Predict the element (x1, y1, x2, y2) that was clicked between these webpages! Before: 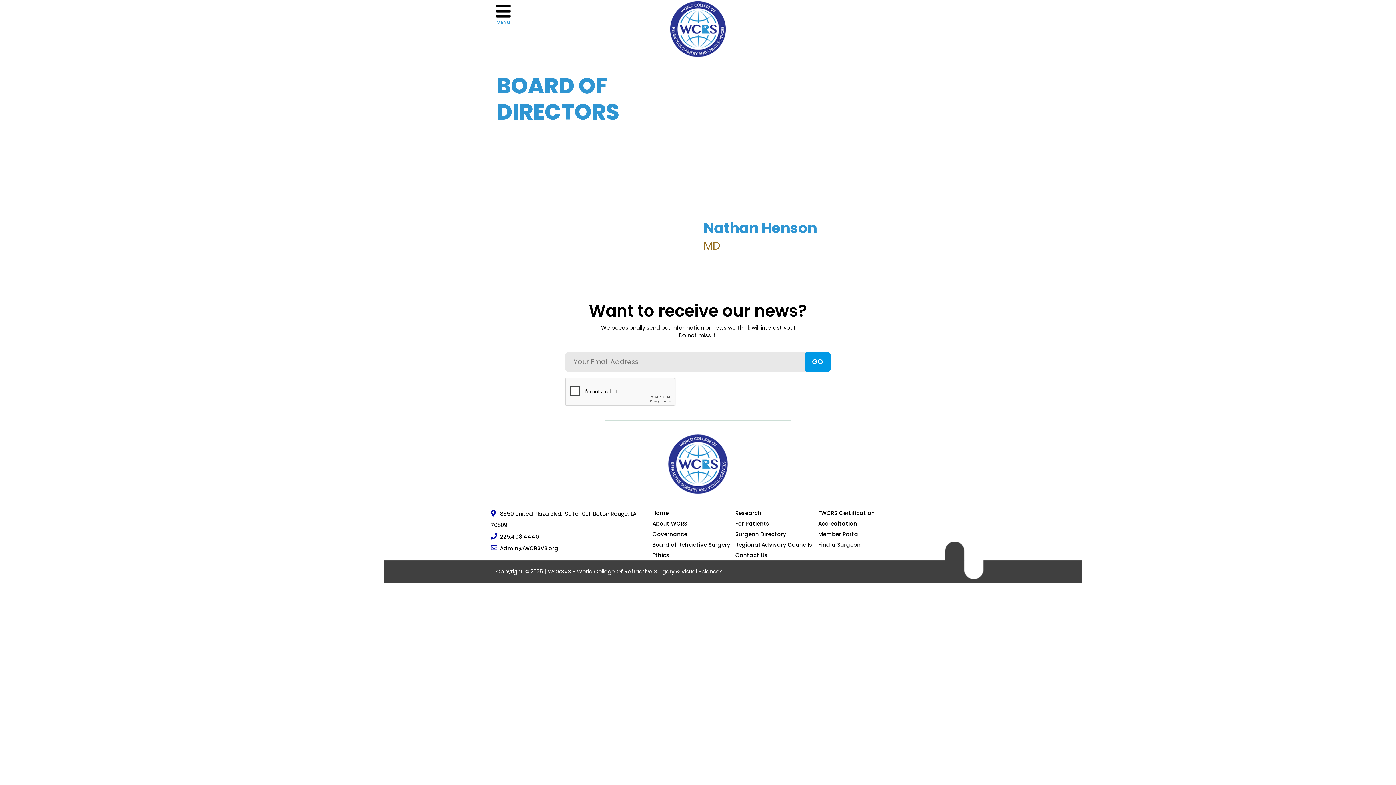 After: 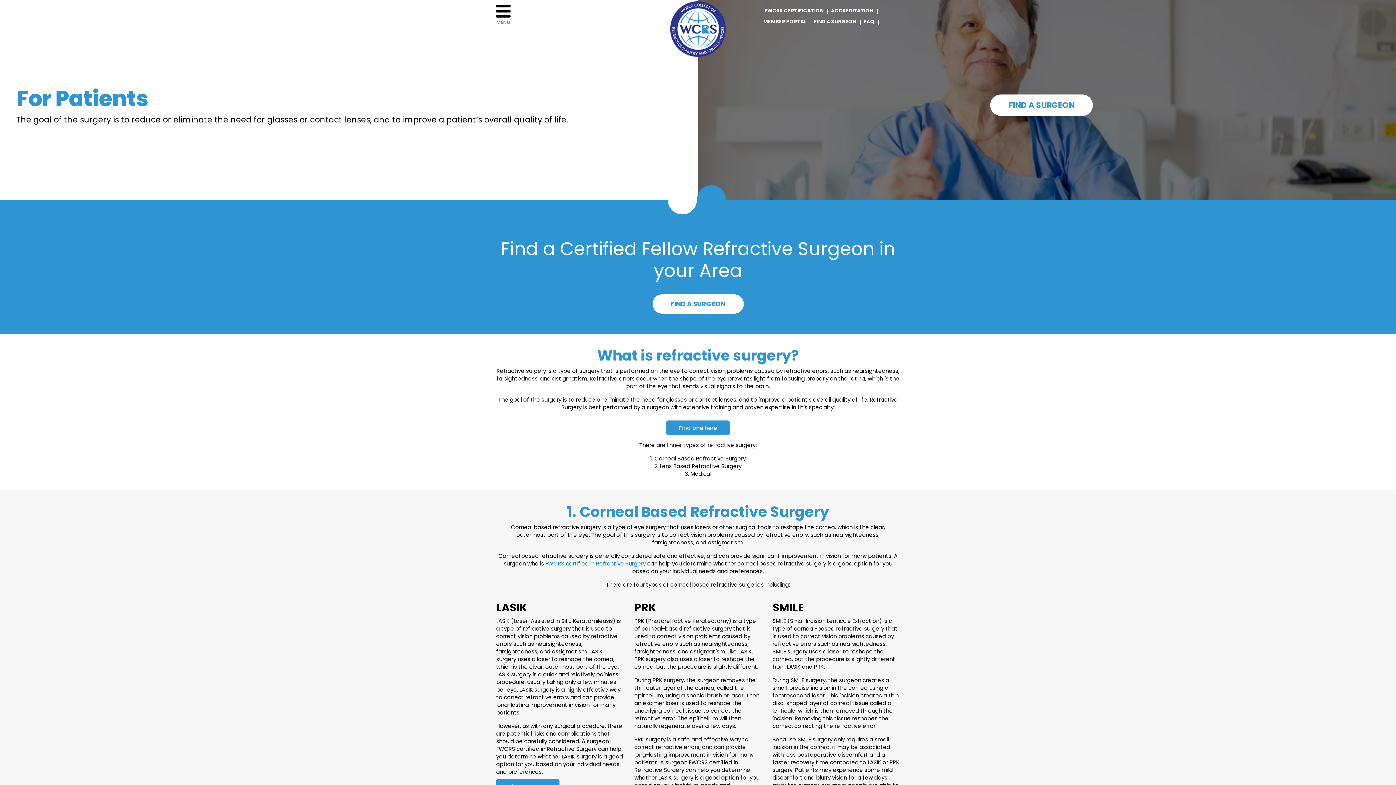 Action: label: For Patients bbox: (734, 520, 771, 527)